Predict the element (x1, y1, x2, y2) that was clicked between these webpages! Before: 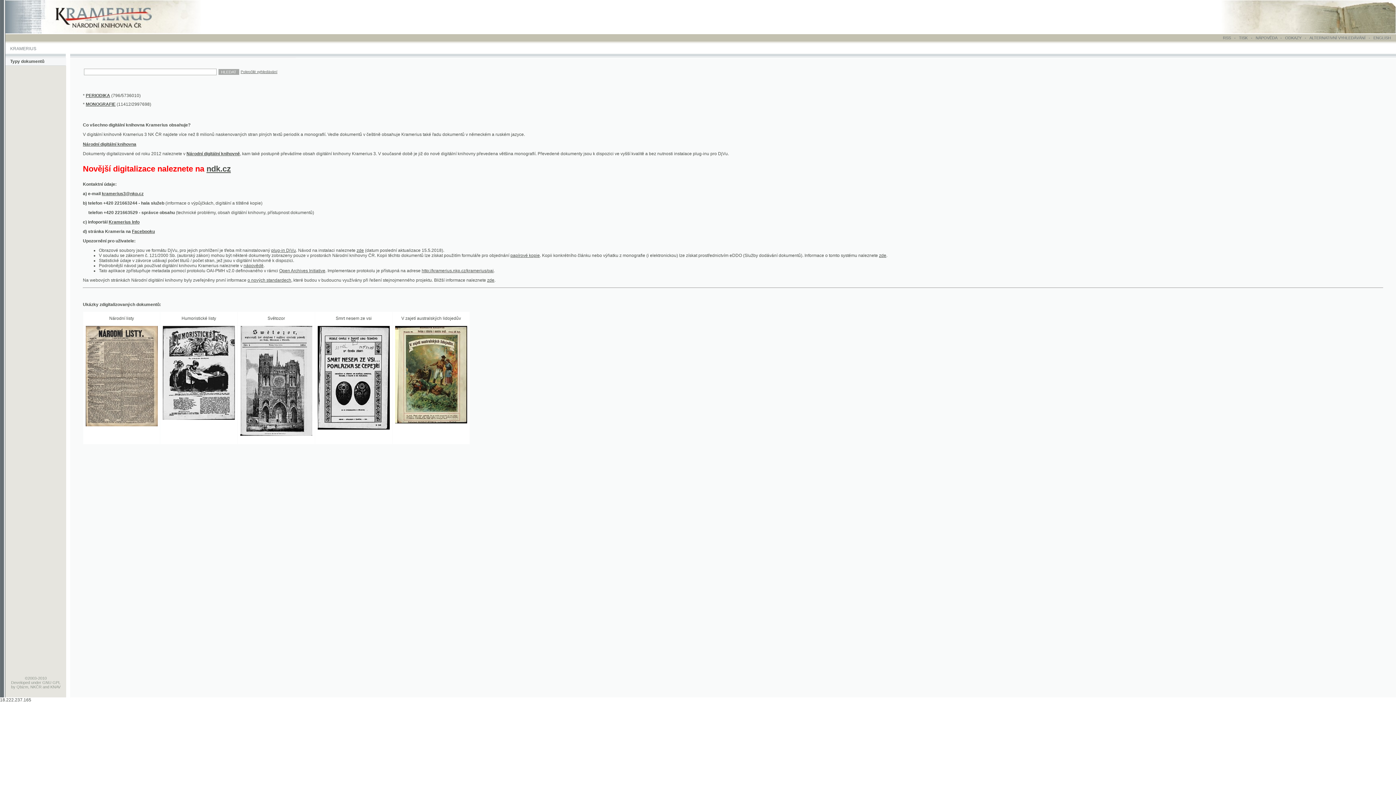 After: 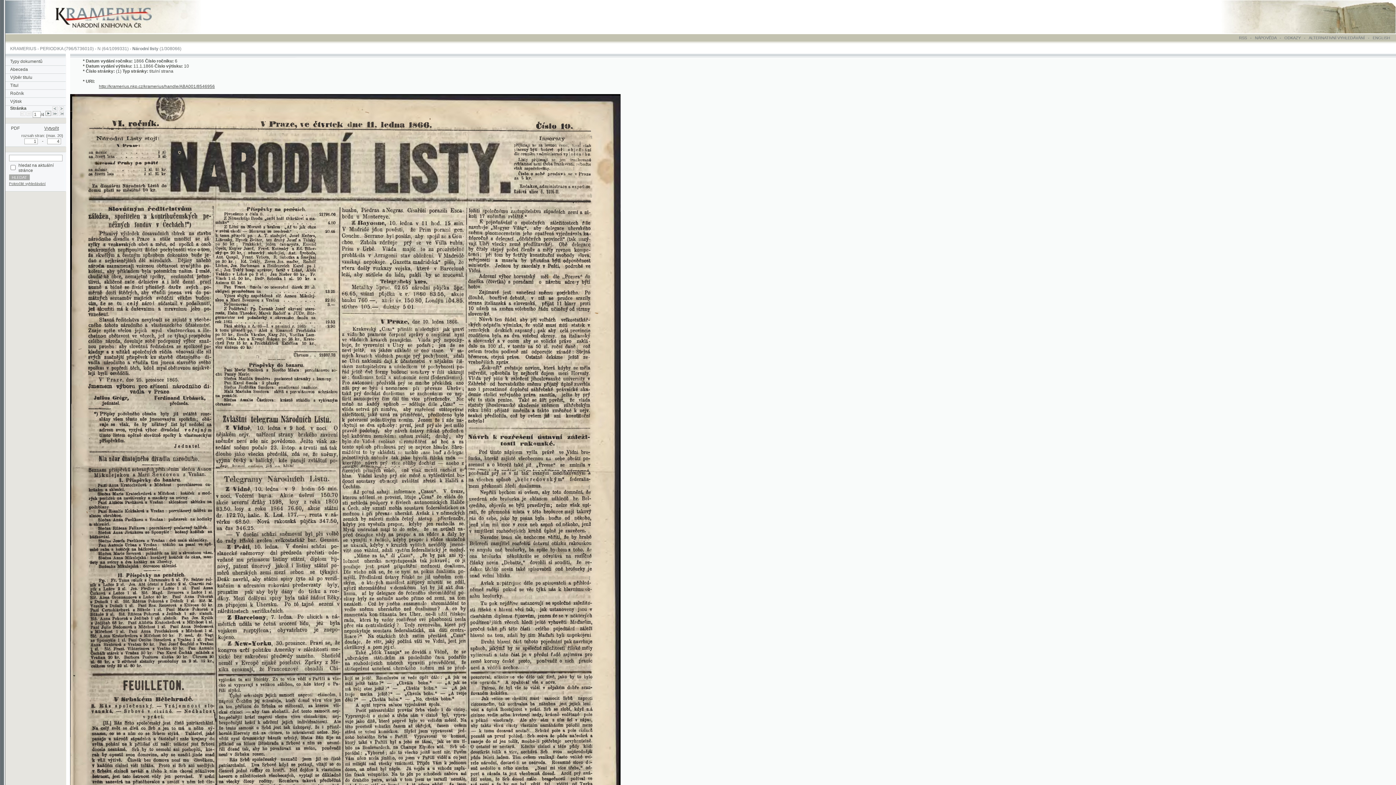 Action: bbox: (77, 384, 143, 388)